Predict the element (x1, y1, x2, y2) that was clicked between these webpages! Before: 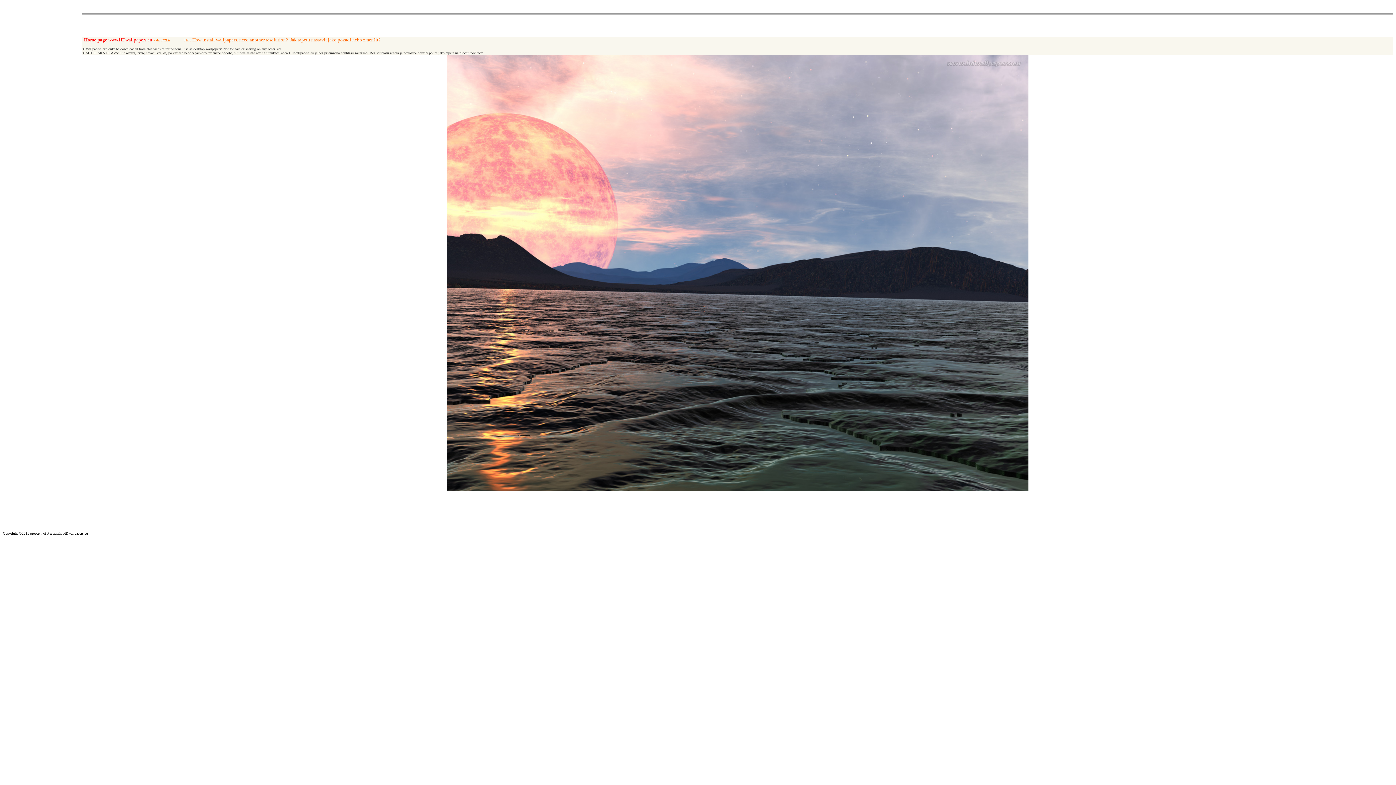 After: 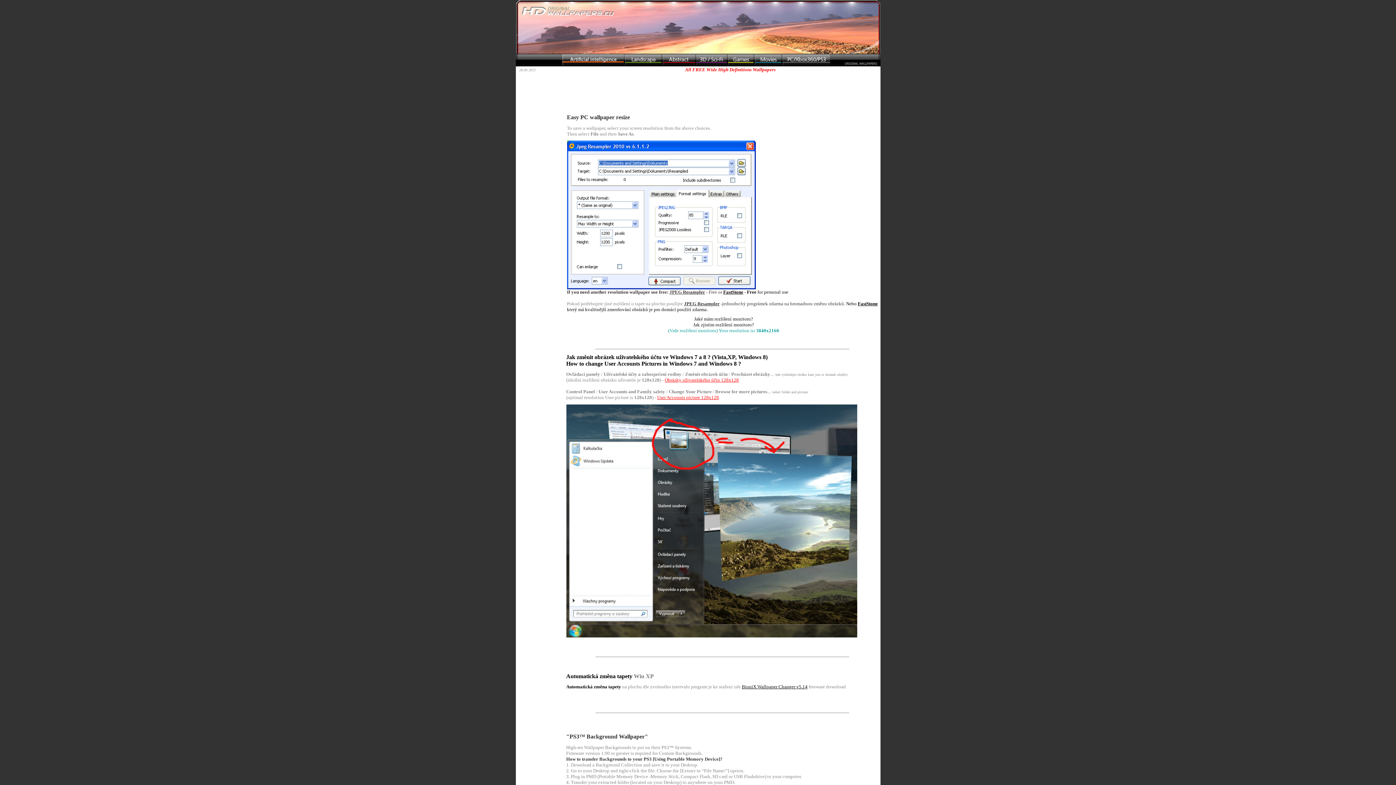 Action: label: Jak tapetu nastavit jako pozadí nebo zmenšit? bbox: (290, 37, 380, 42)